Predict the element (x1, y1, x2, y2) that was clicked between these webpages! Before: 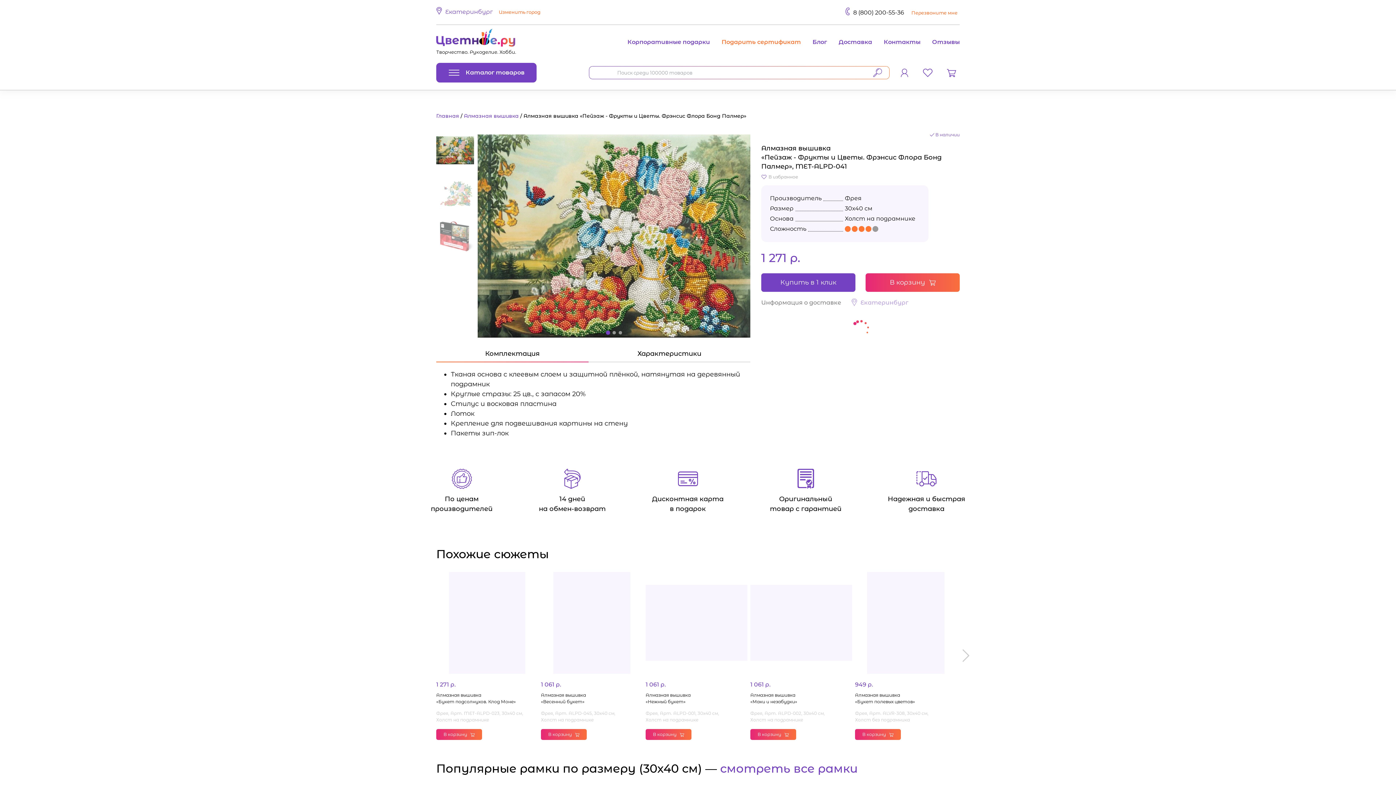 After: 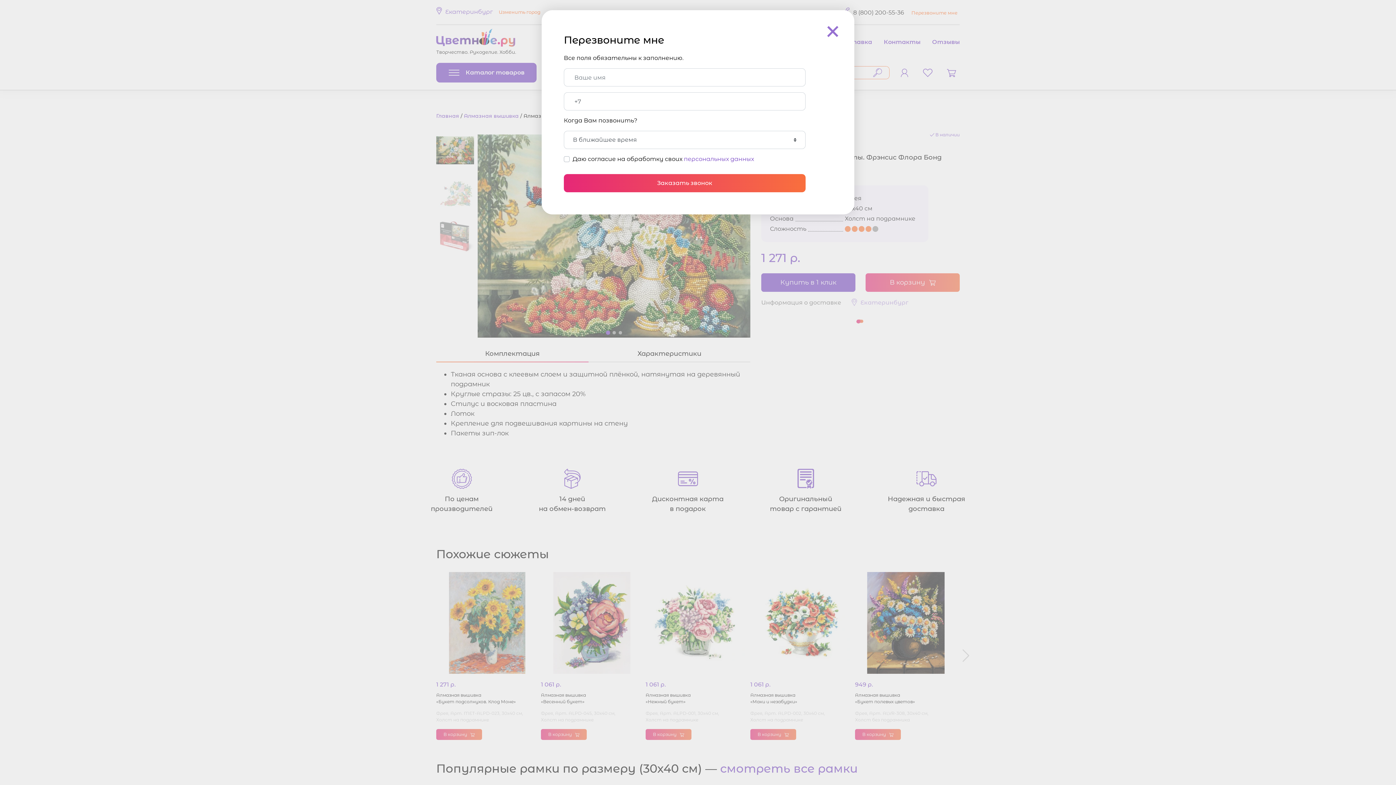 Action: bbox: (909, 9, 960, 16) label: Перезвоните мне